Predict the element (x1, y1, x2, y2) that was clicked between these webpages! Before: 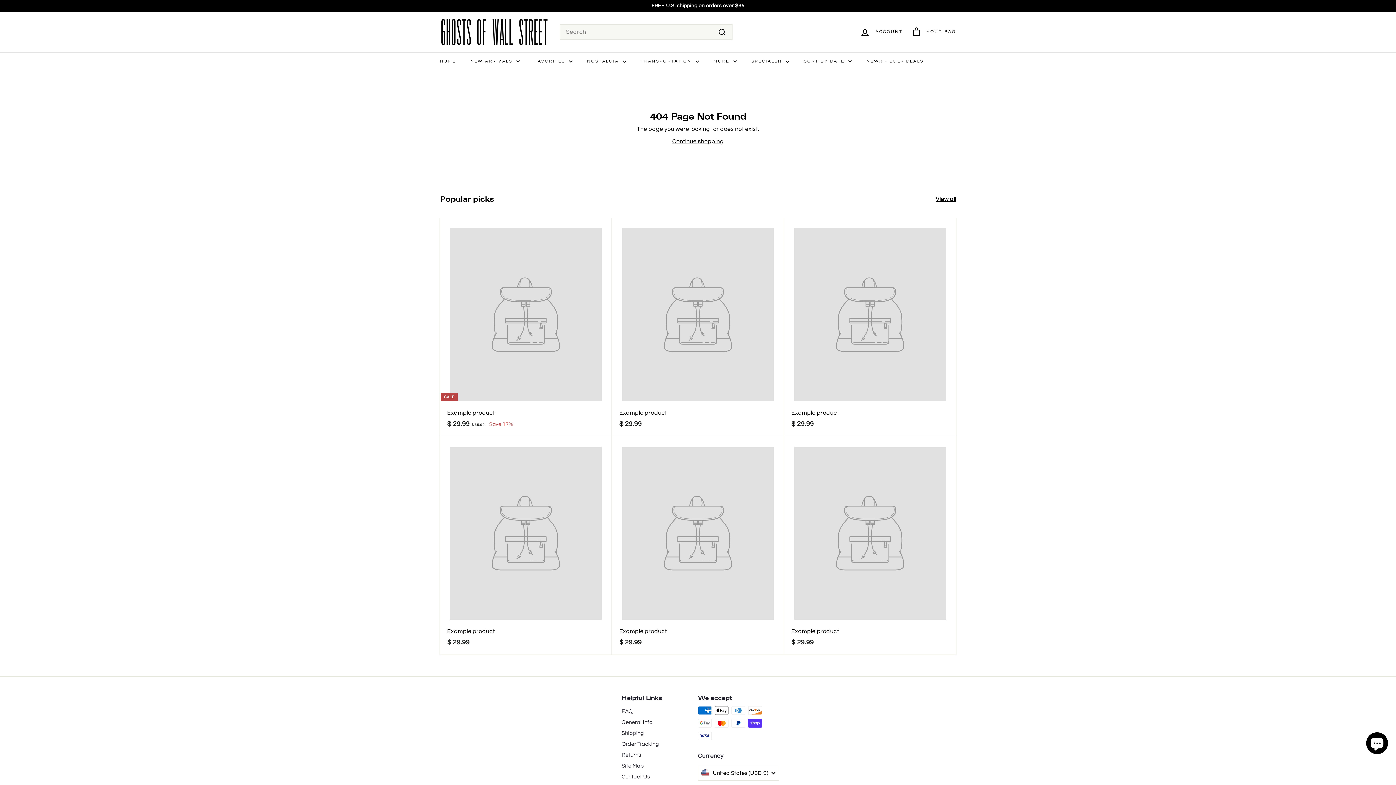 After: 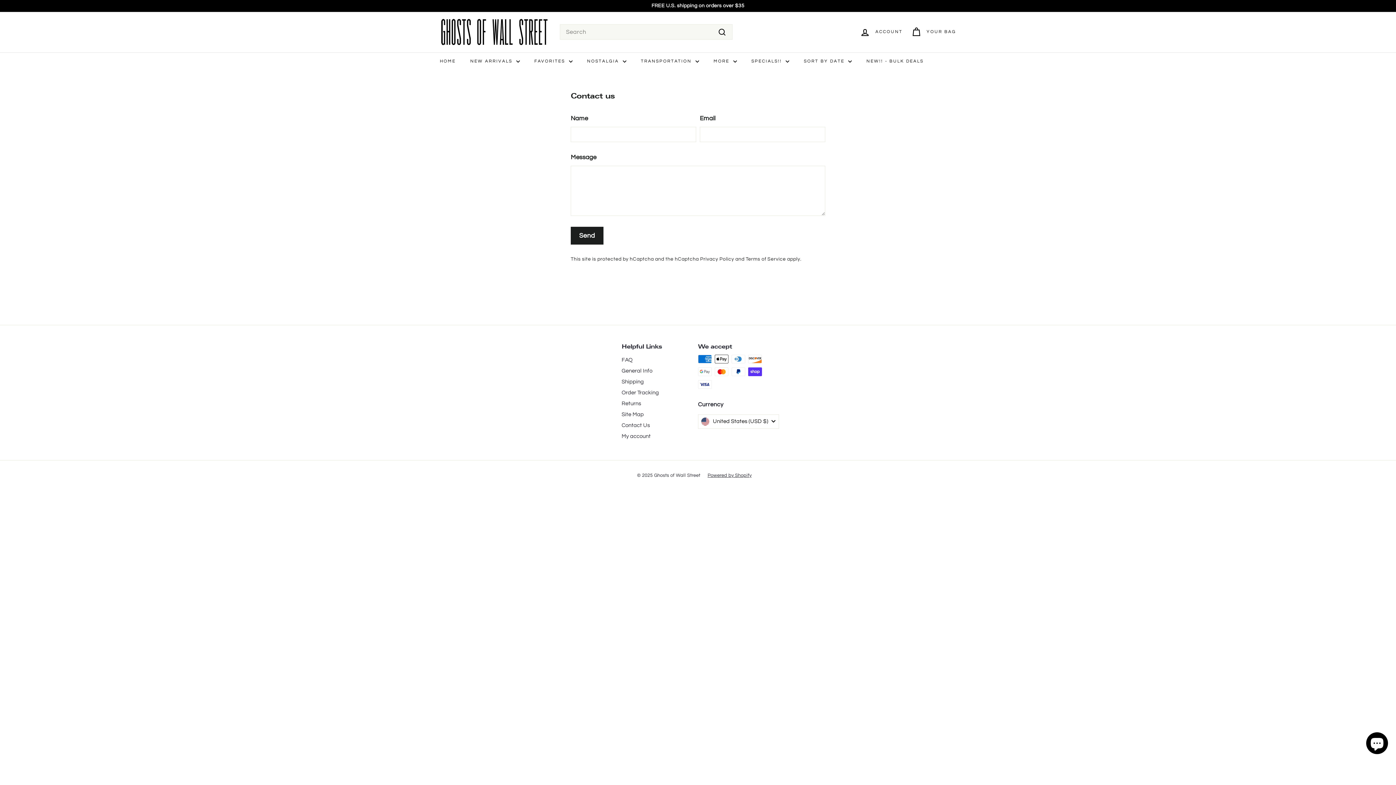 Action: bbox: (621, 772, 650, 783) label: Contact Us